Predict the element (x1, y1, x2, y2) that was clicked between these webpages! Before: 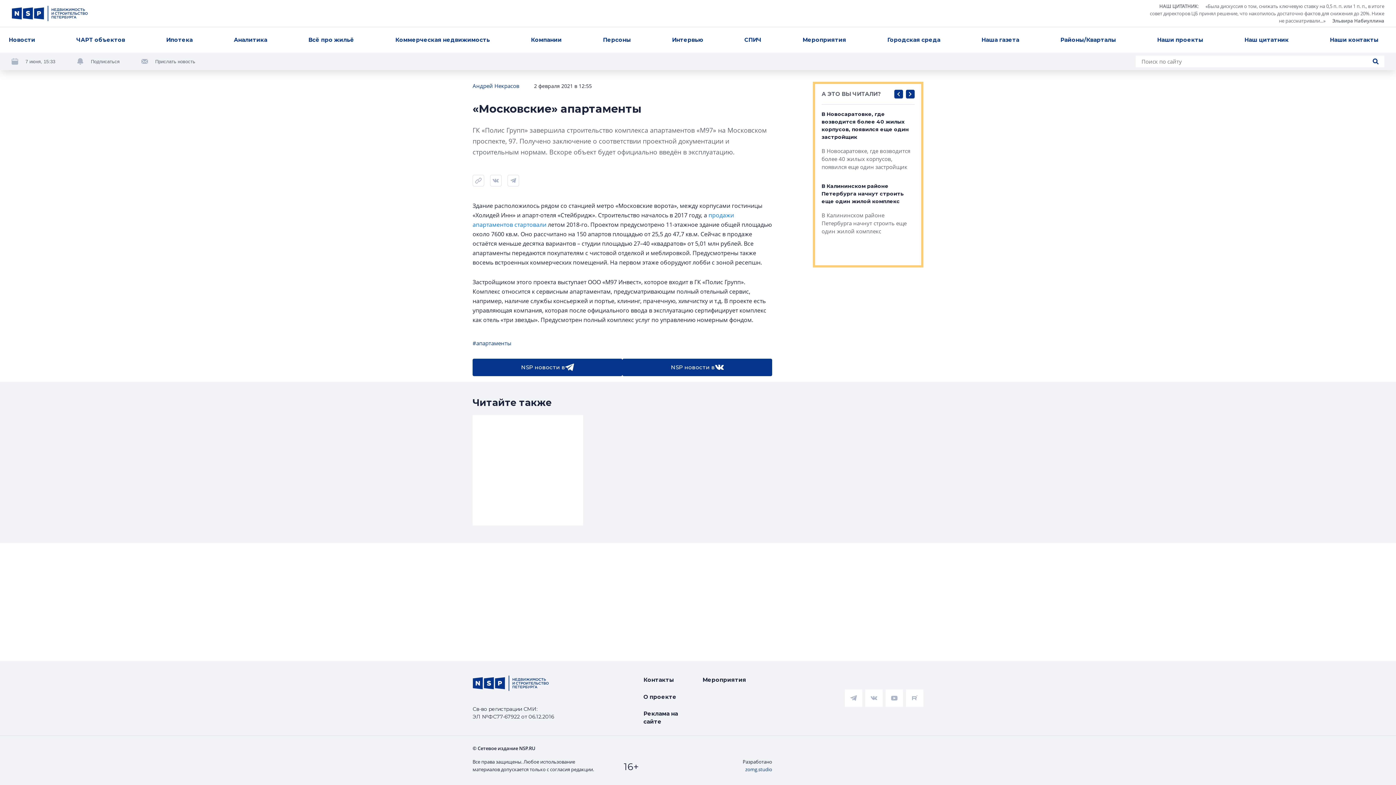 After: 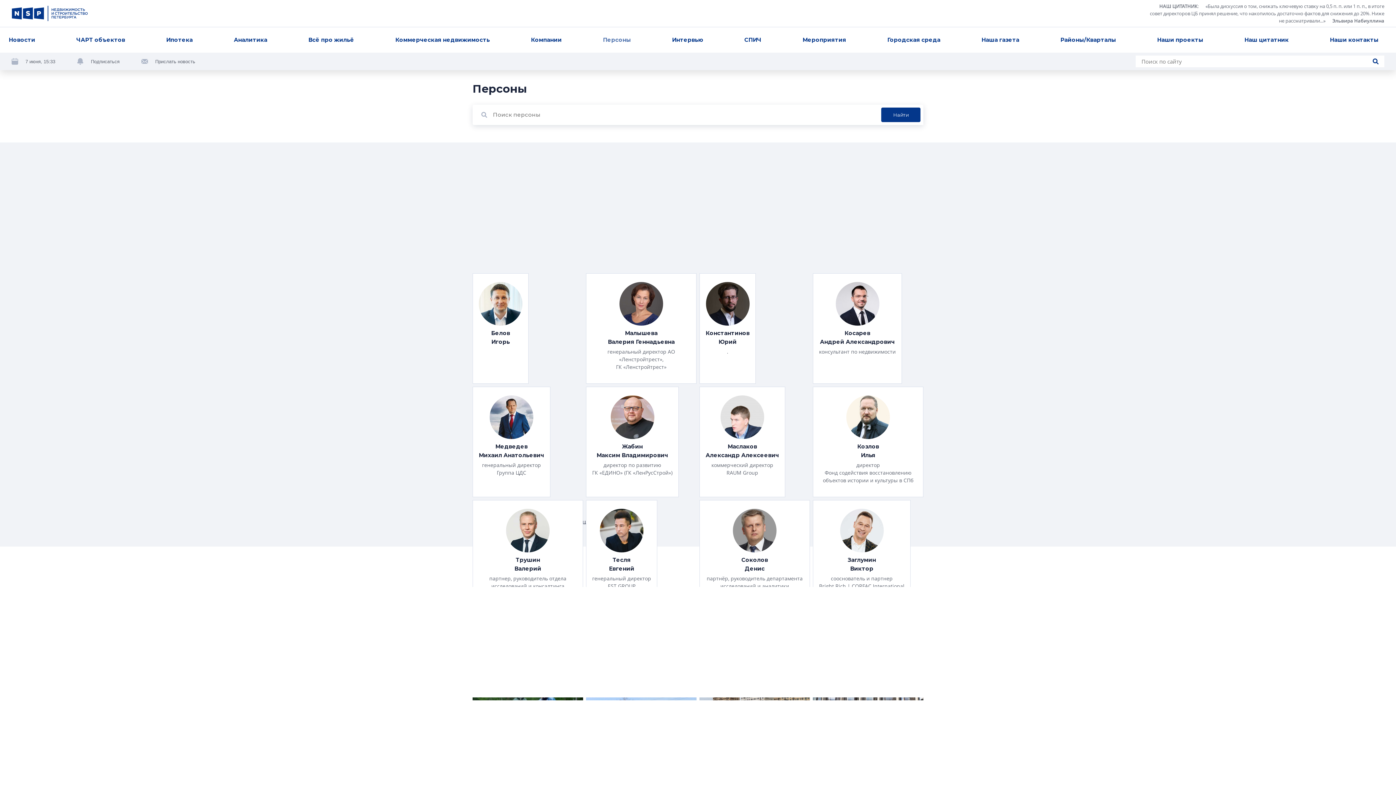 Action: label: Персоны bbox: (600, 32, 633, 47)